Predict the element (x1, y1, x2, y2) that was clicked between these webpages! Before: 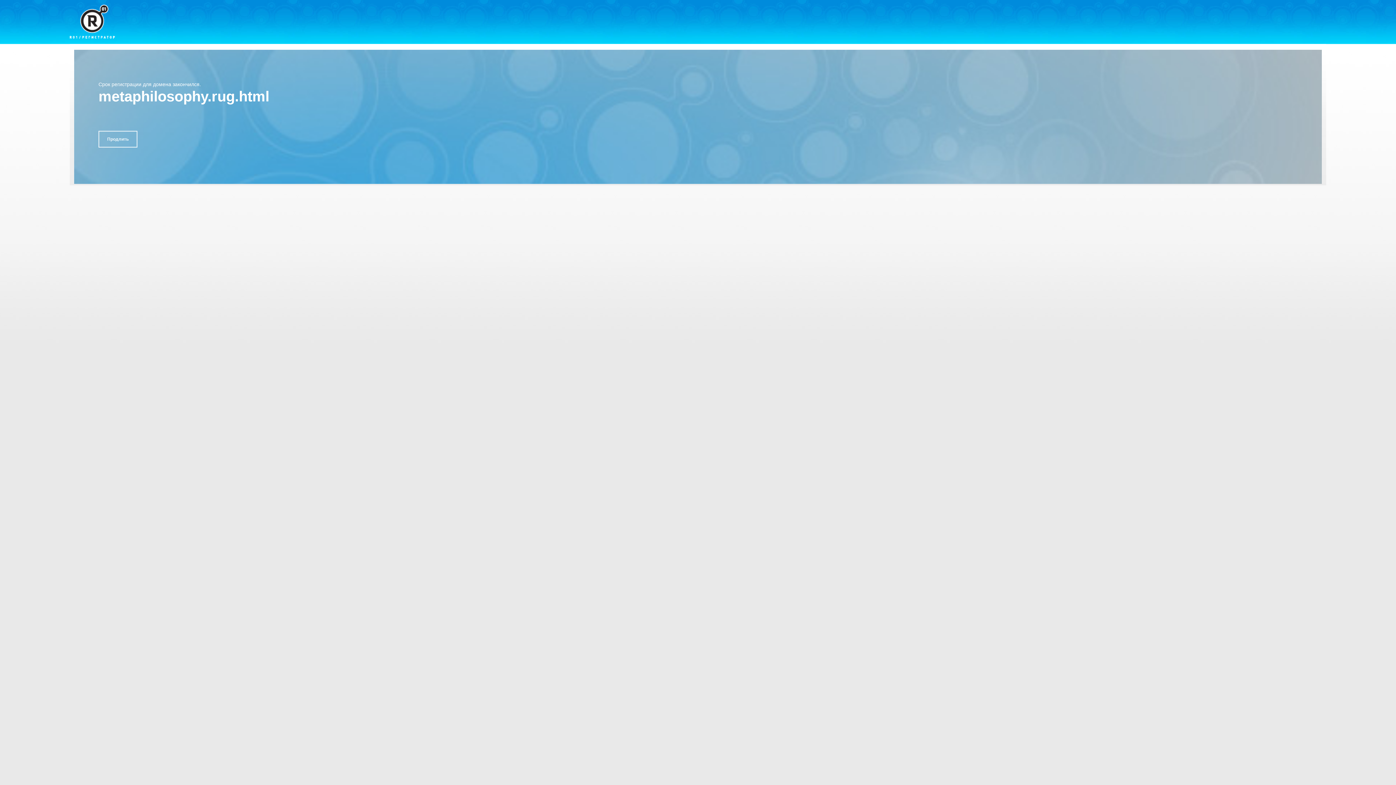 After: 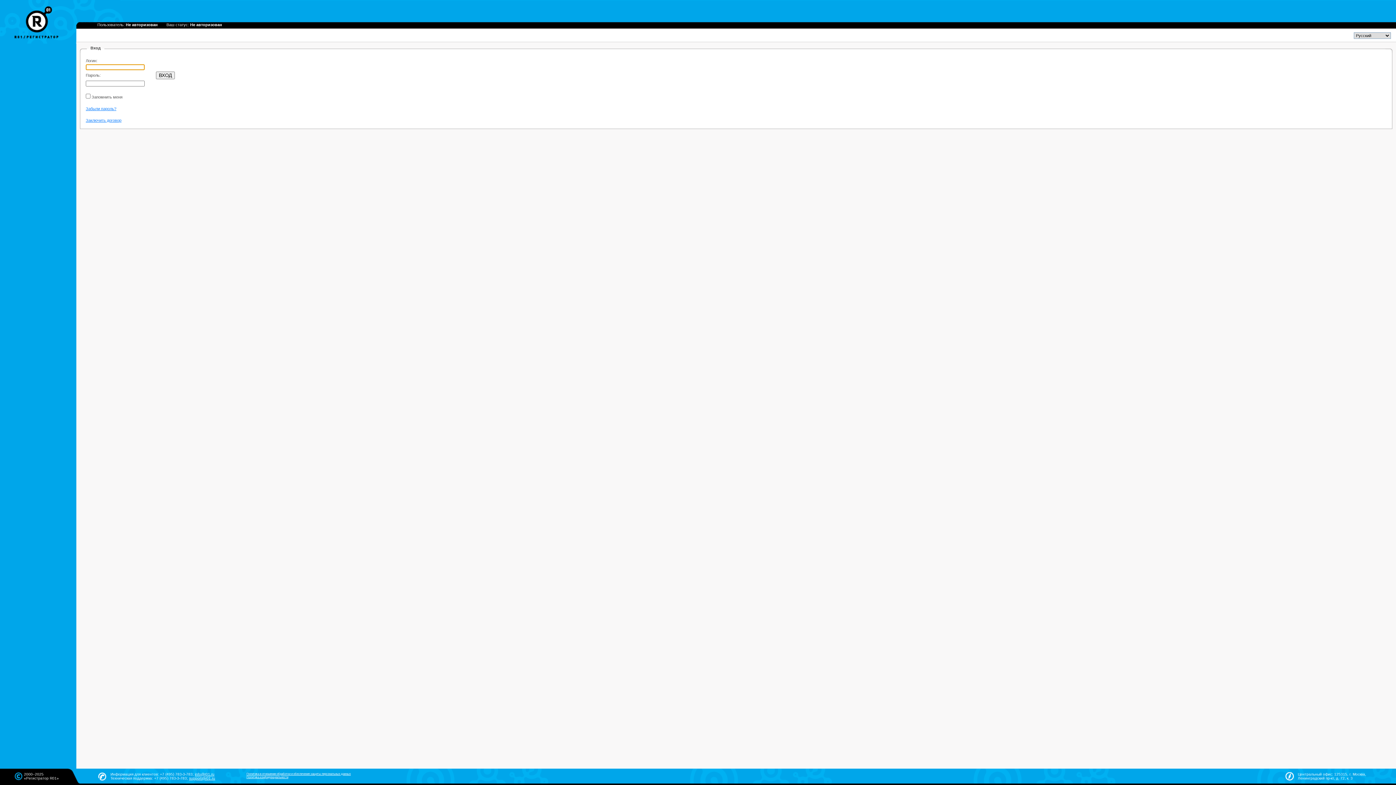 Action: bbox: (98, 130, 137, 147) label: Продлить